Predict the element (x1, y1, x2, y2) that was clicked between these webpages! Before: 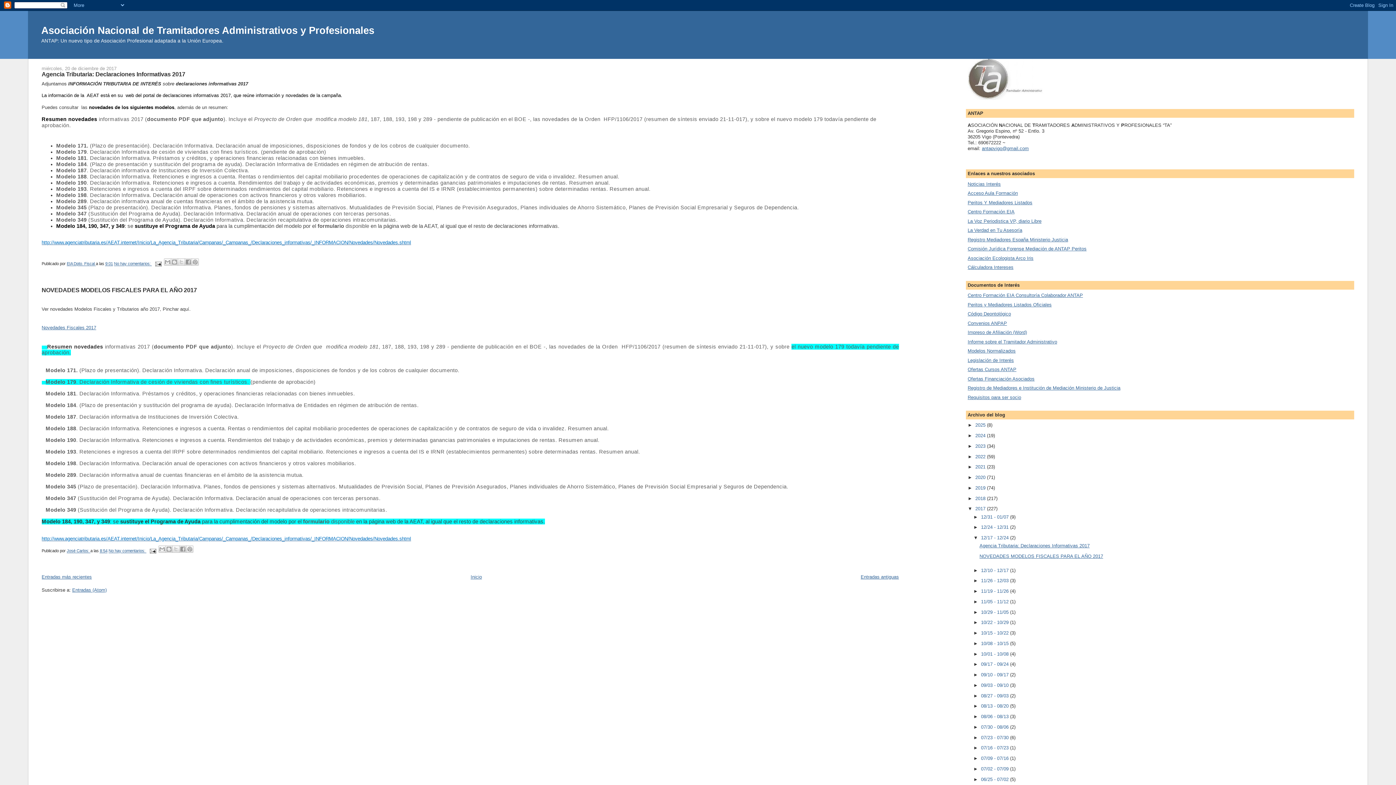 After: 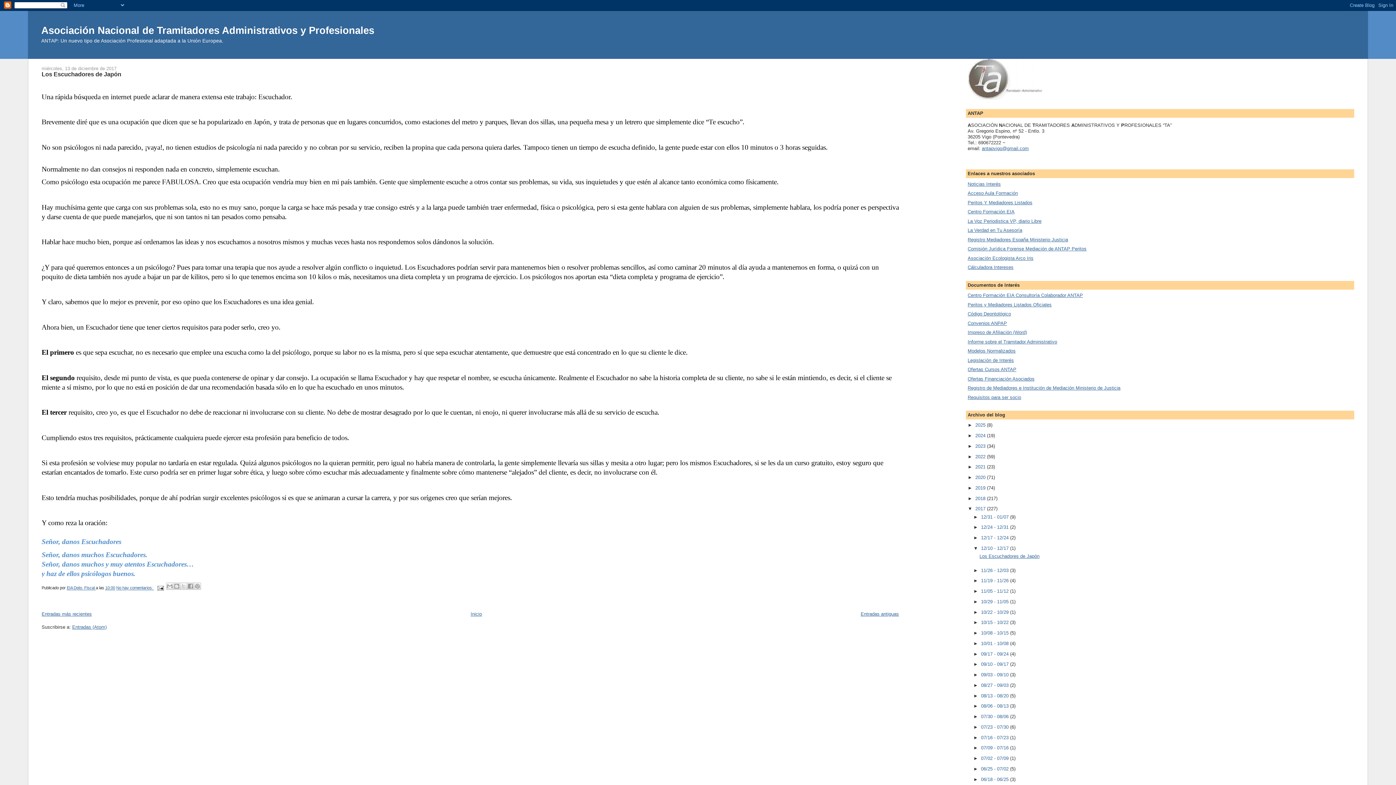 Action: label: 12/10 - 12/17  bbox: (981, 567, 1010, 573)